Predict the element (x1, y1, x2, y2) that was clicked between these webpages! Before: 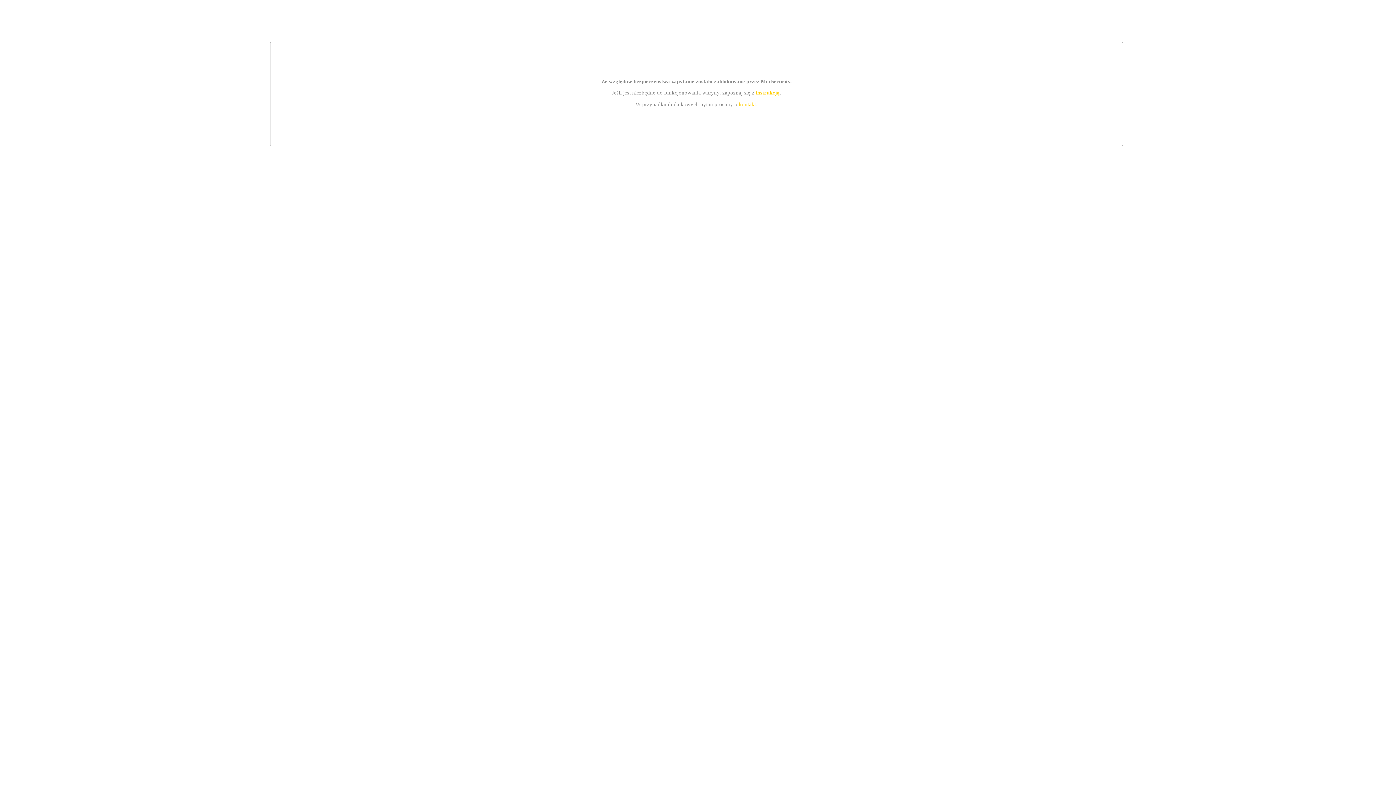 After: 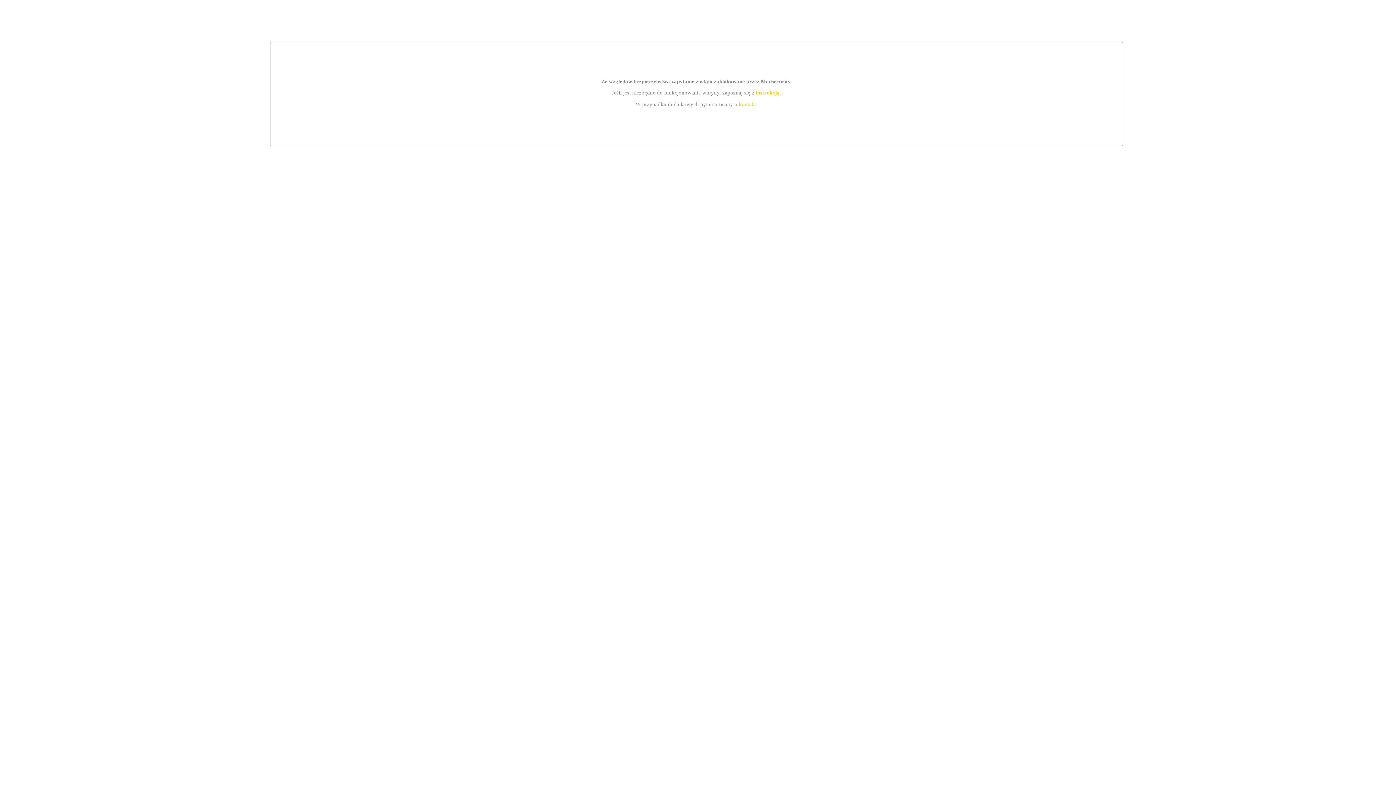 Action: label: instrukcją bbox: (755, 89, 779, 95)